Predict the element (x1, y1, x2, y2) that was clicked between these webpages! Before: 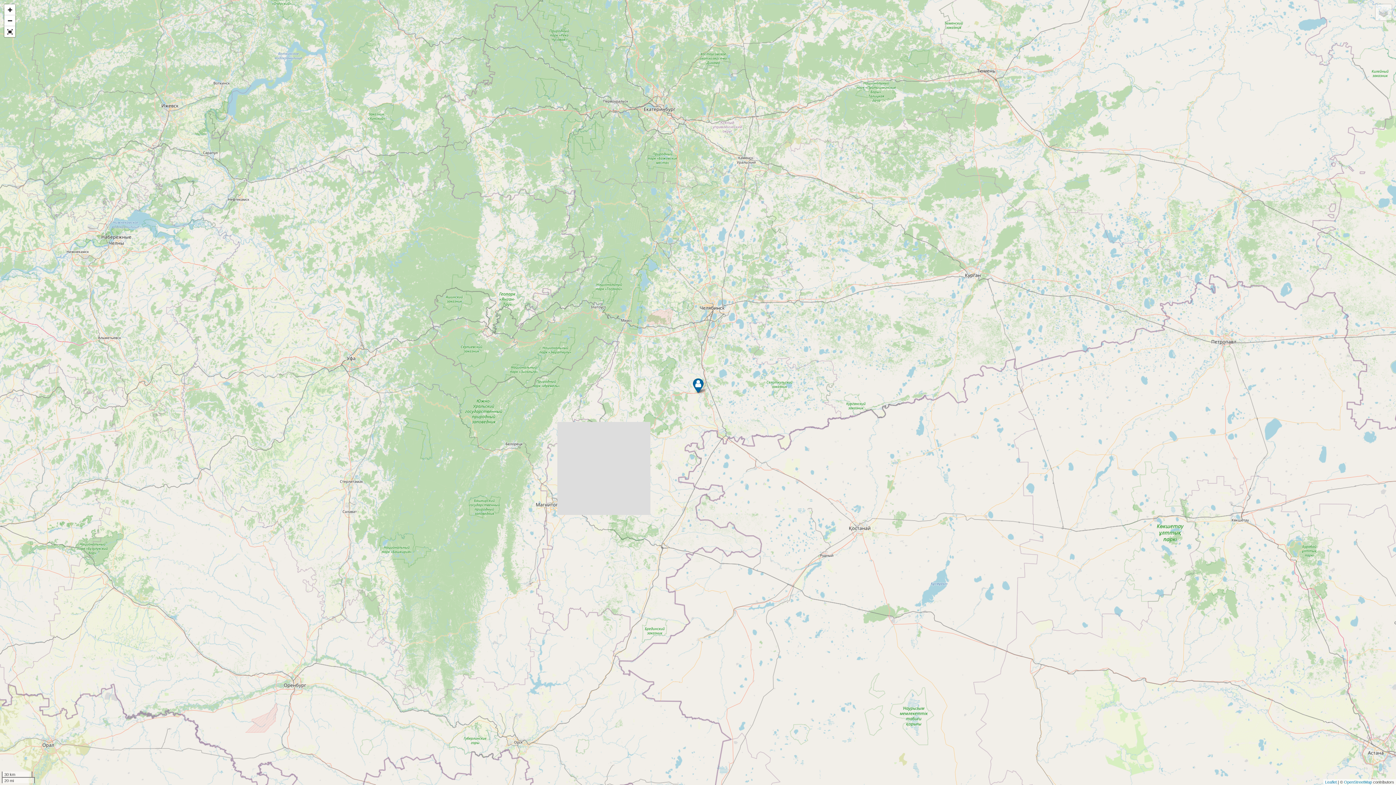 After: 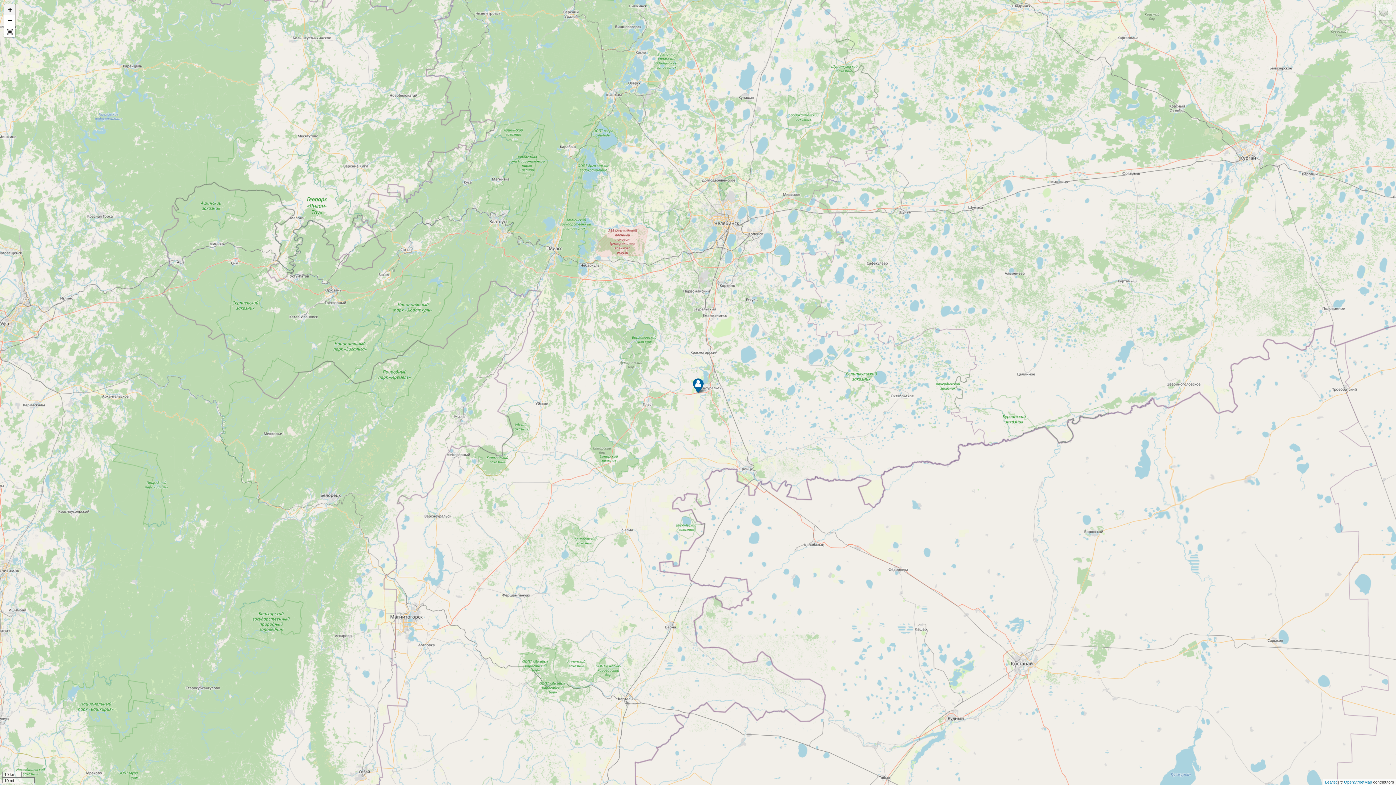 Action: label: Приблизить bbox: (4, 4, 15, 15)